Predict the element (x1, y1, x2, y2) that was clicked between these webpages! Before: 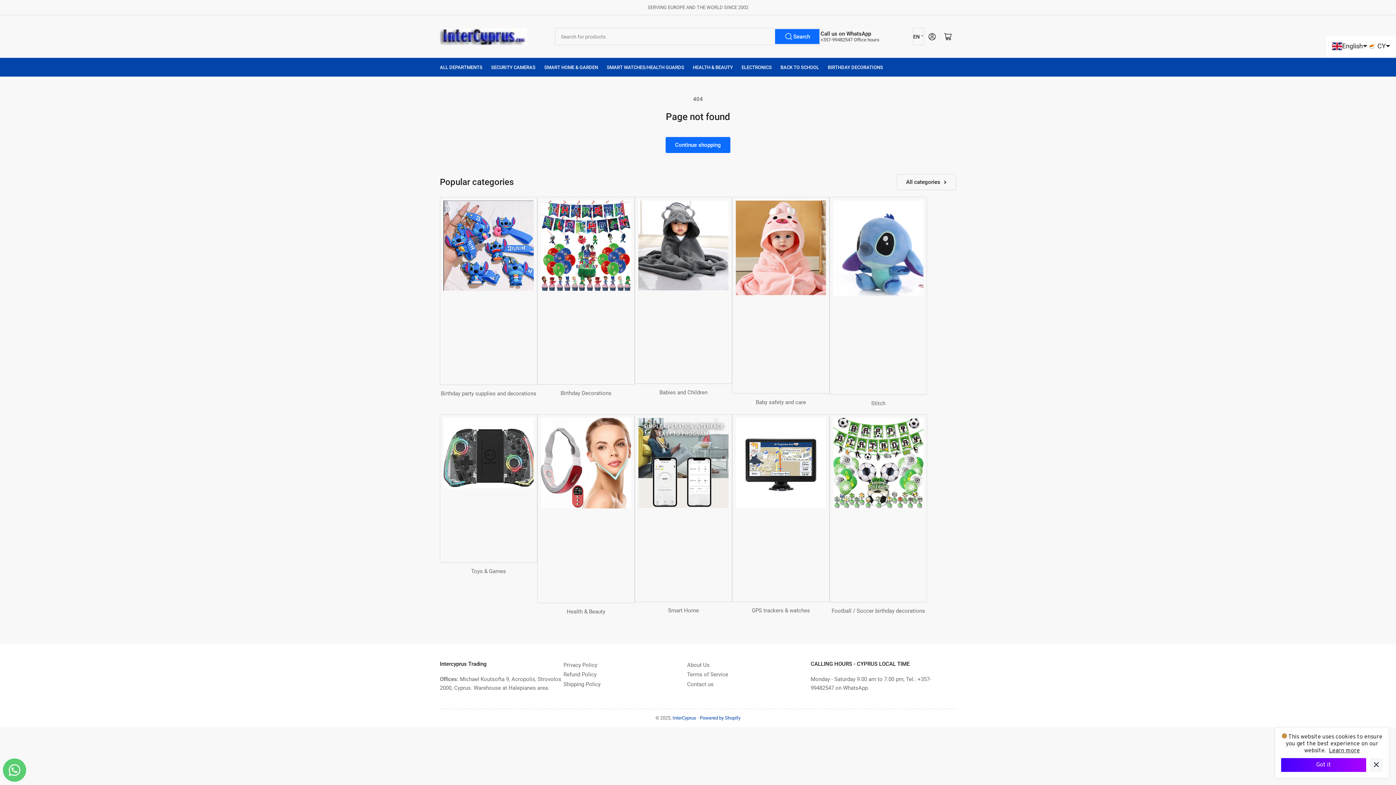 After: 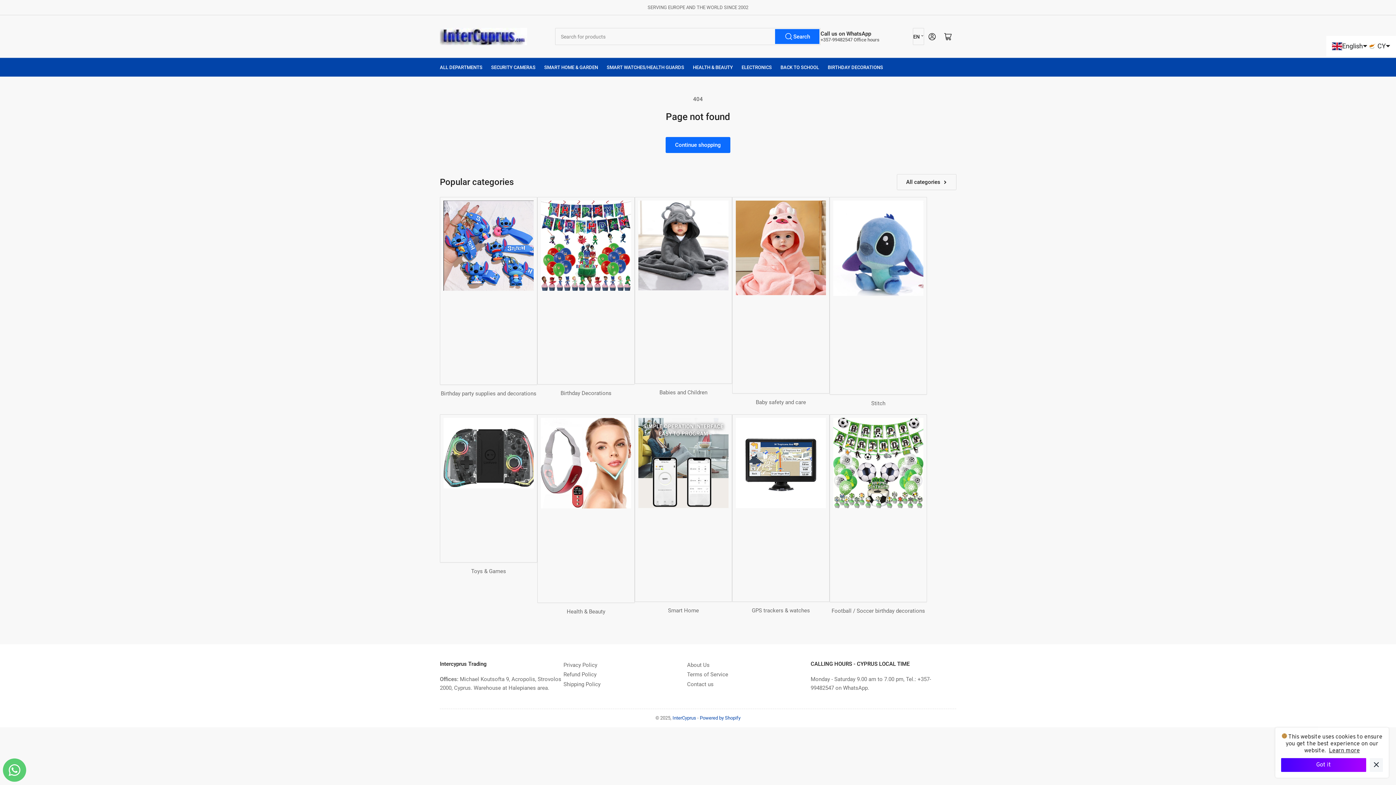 Action: label: Learn more bbox: (1329, 747, 1360, 754)